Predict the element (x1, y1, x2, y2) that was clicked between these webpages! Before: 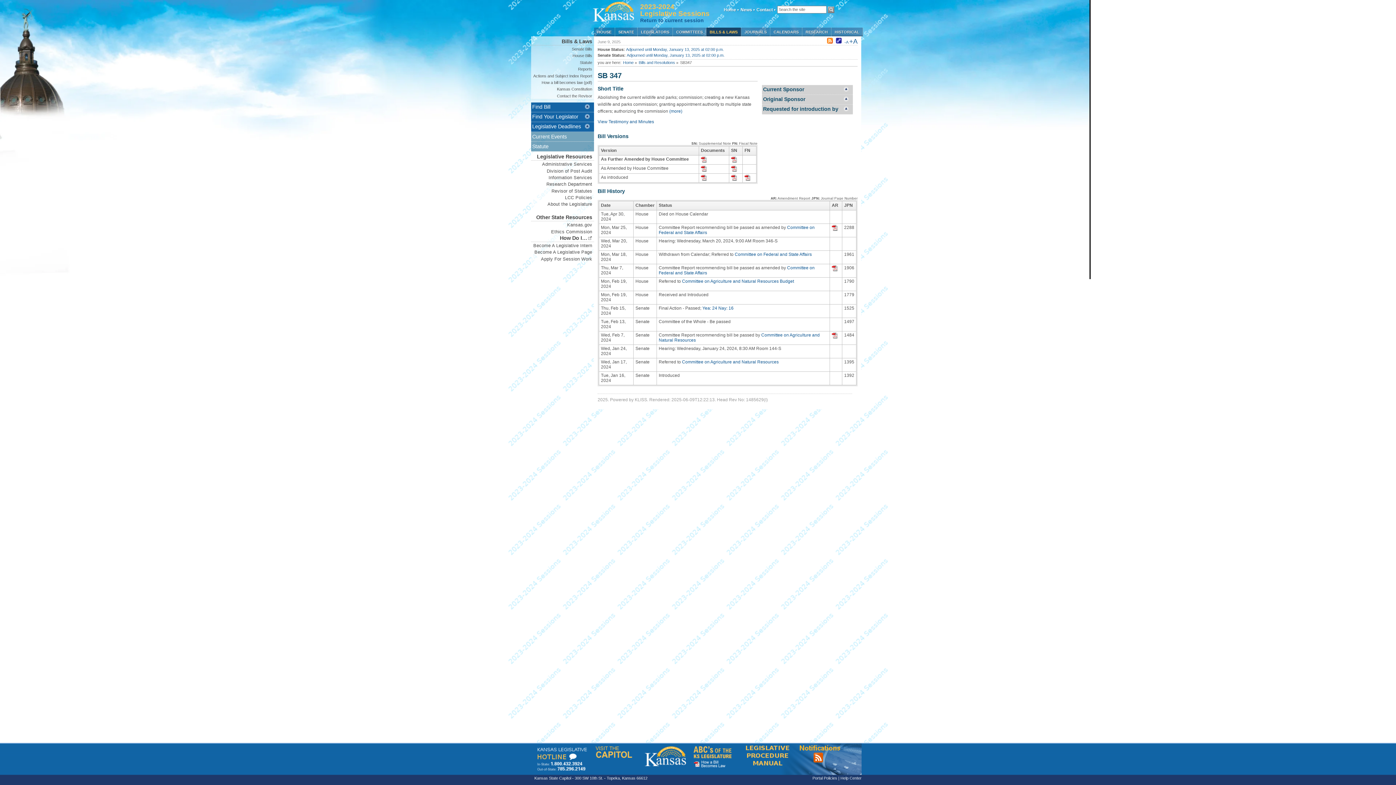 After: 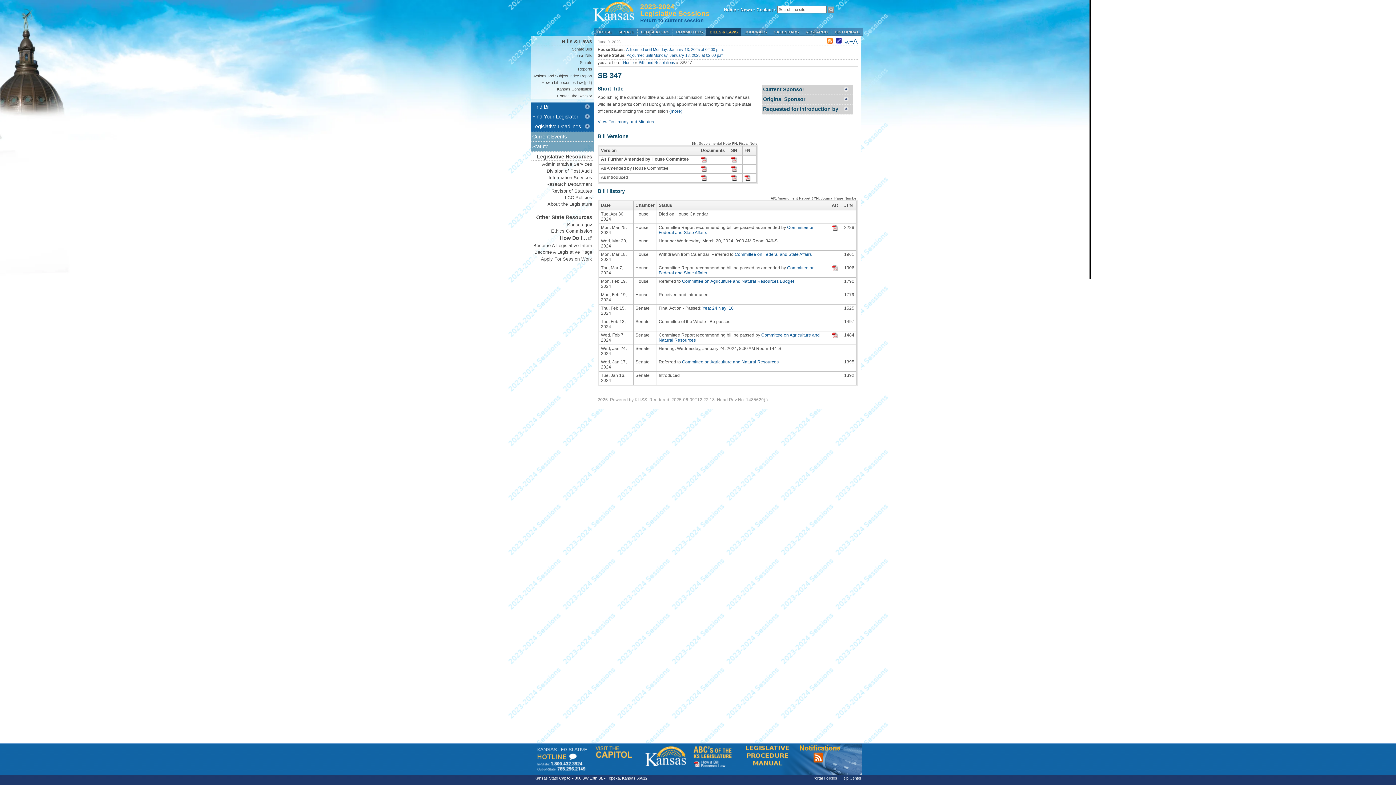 Action: label: Ethics Commission bbox: (531, 228, 594, 235)